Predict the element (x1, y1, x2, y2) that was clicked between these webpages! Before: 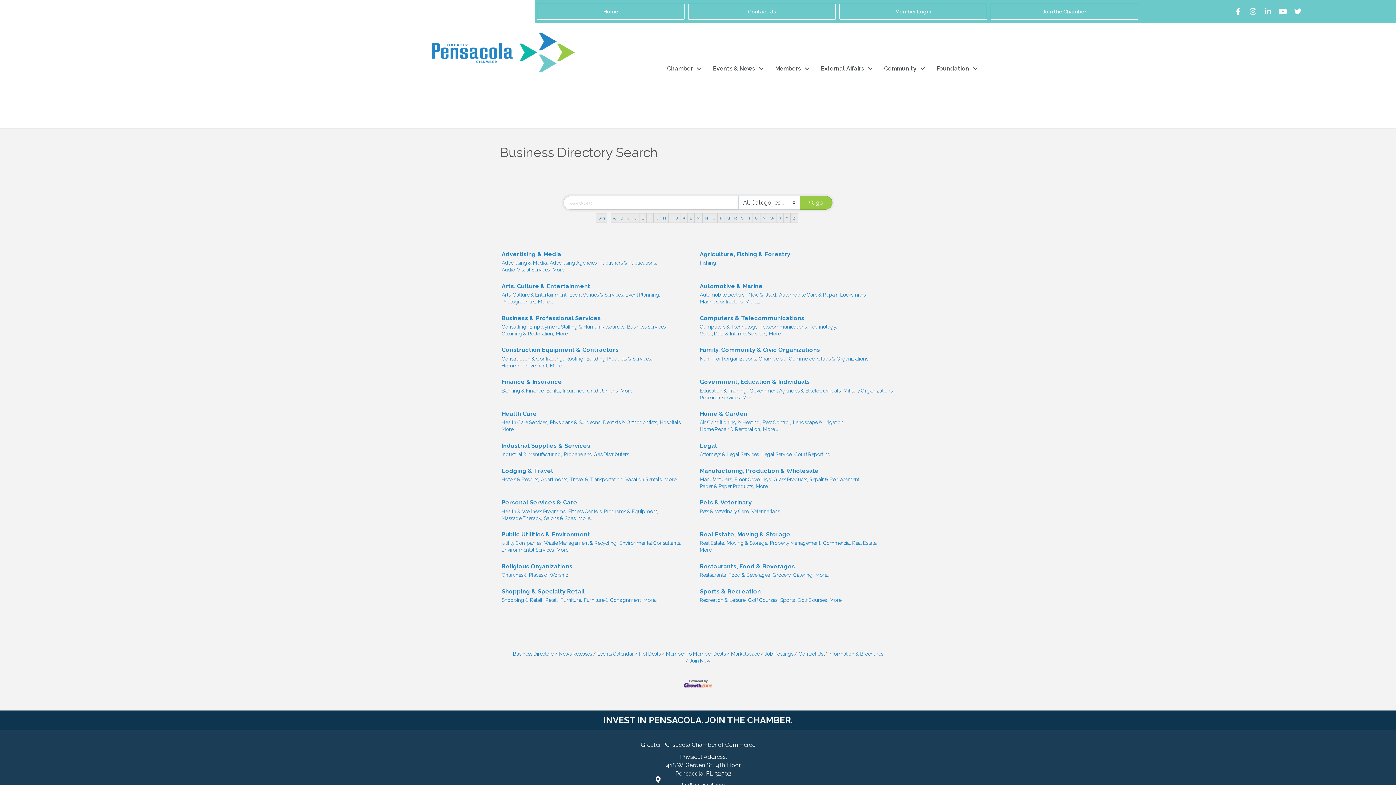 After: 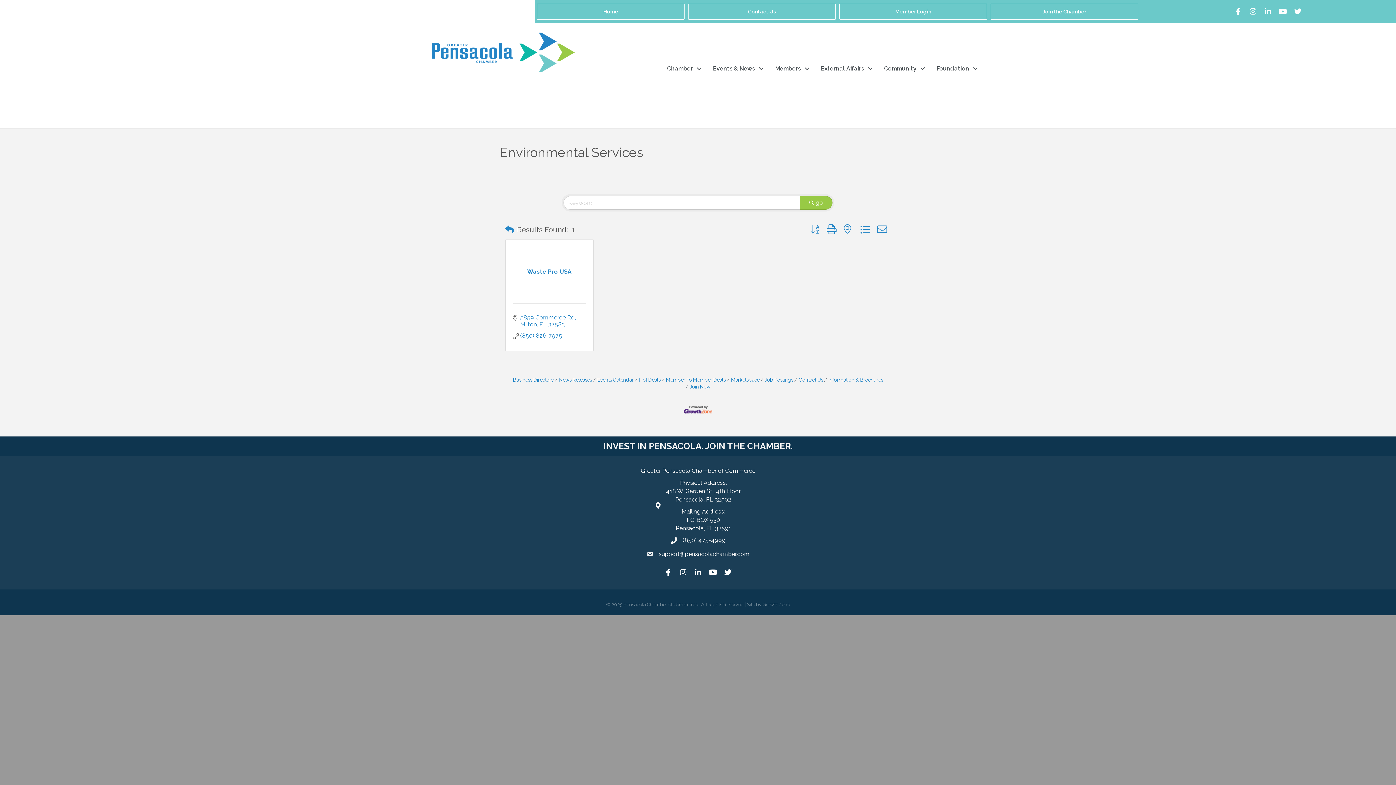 Action: bbox: (501, 547, 554, 553) label: Environmental Services,